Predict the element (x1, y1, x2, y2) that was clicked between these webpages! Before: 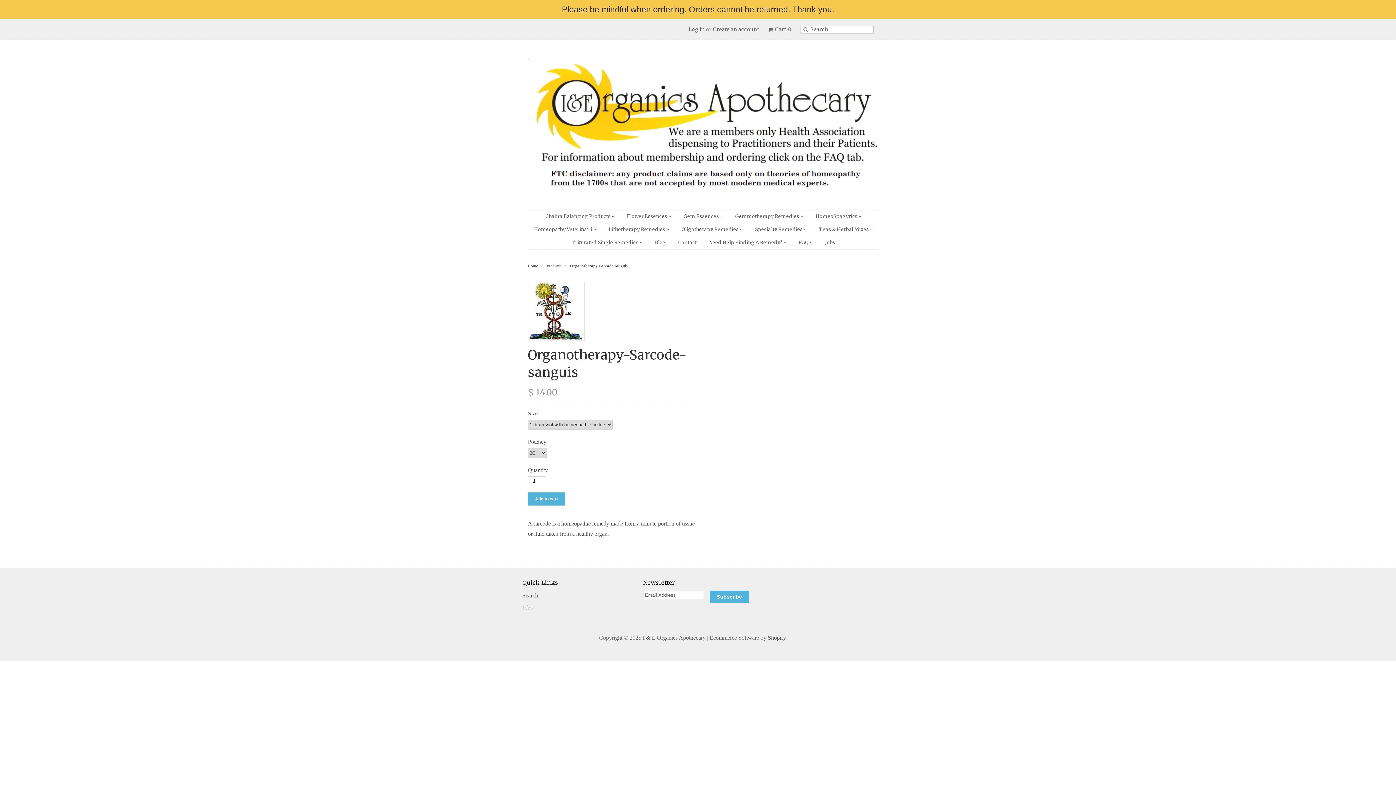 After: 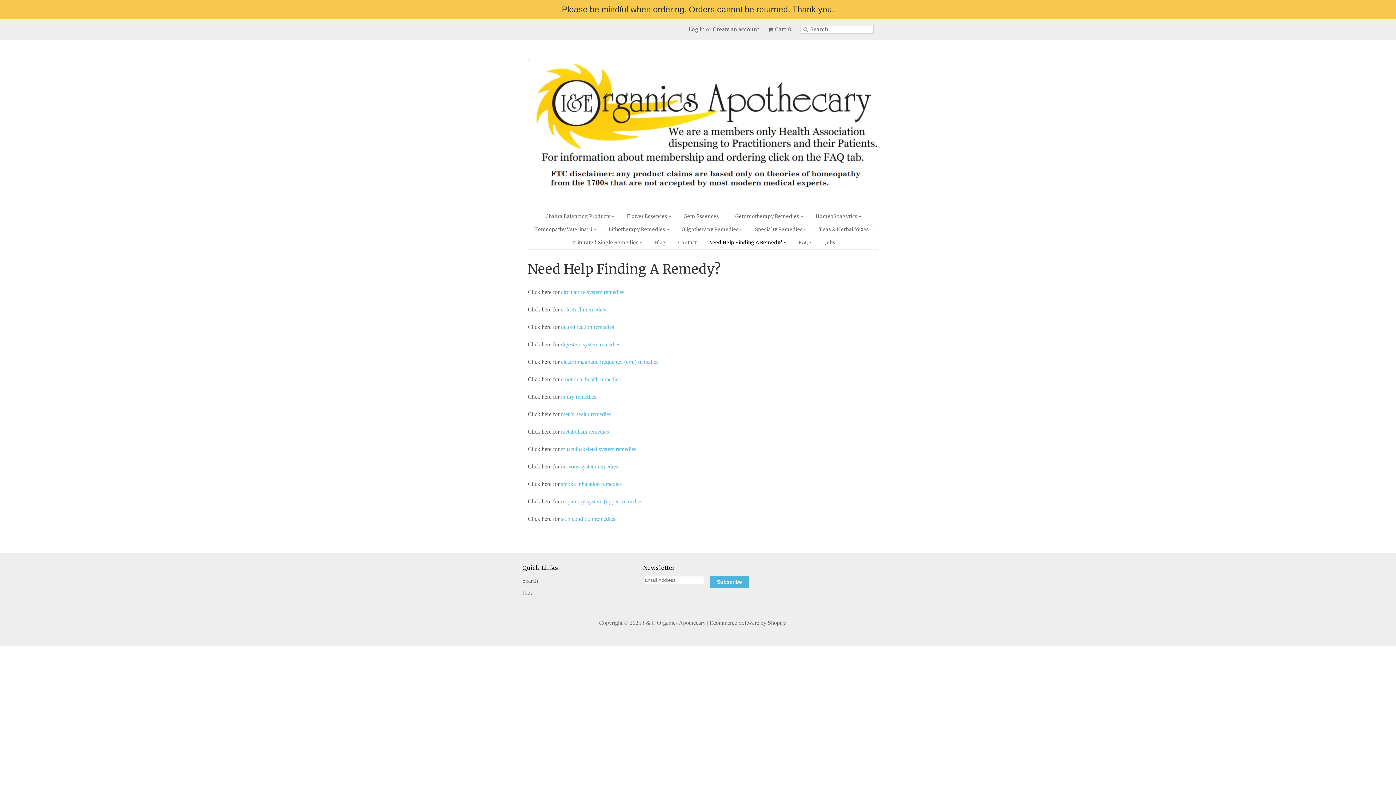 Action: label: Need Help Finding A Remedy?  bbox: (703, 236, 792, 249)